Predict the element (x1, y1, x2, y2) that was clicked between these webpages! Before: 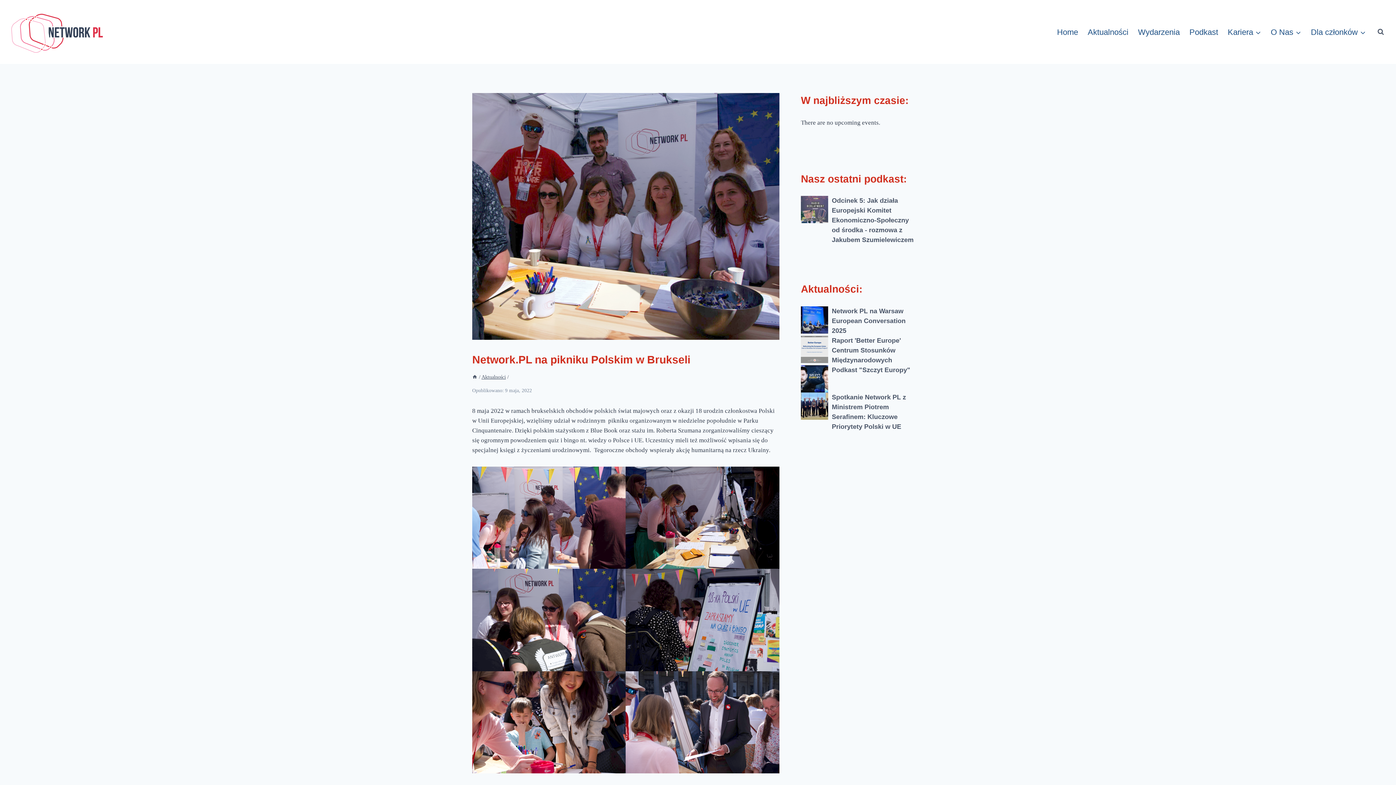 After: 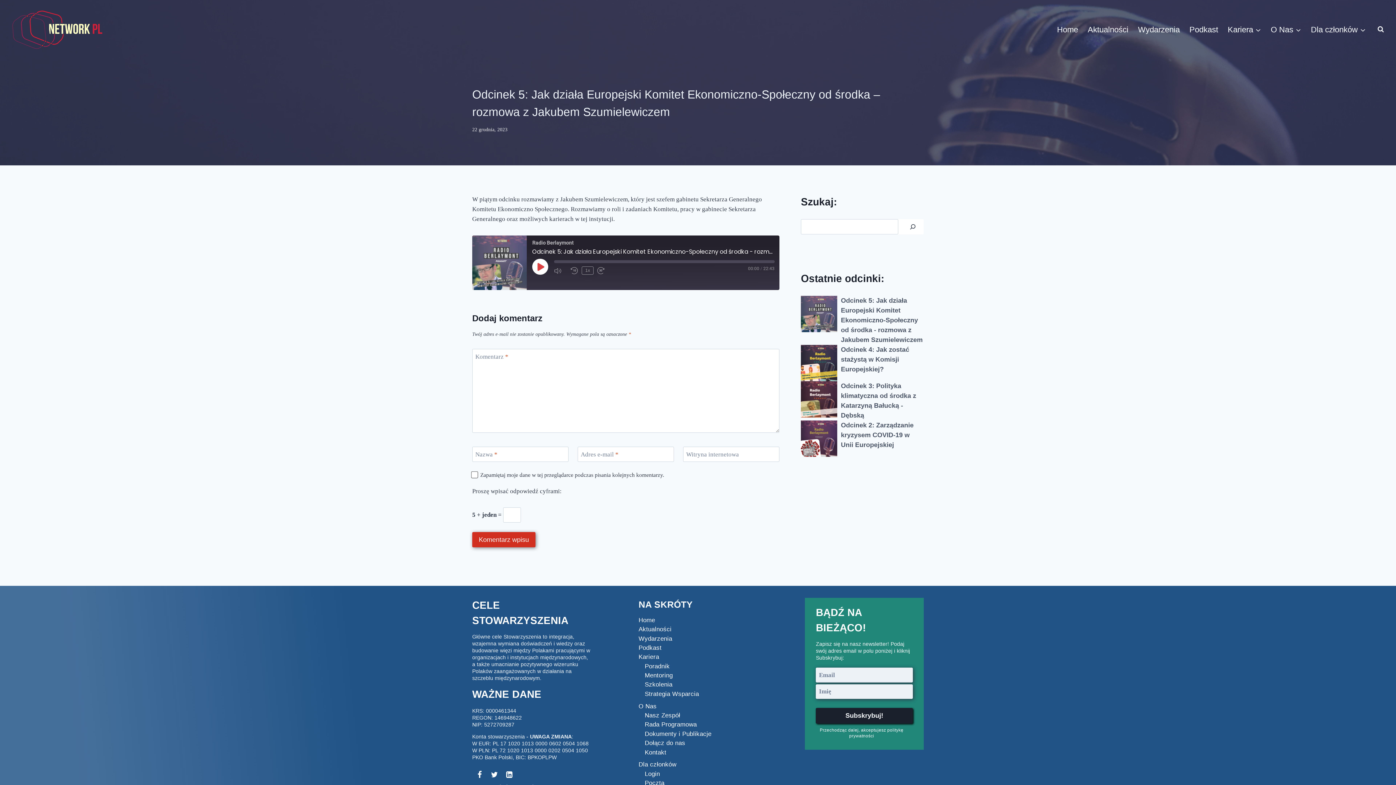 Action: label: Odcinek 5: Jak działa Europejski Komitet Ekonomiczno-Społeczny od środka - rozmowa z Jakubem Szumielewiczem bbox: (832, 197, 913, 243)